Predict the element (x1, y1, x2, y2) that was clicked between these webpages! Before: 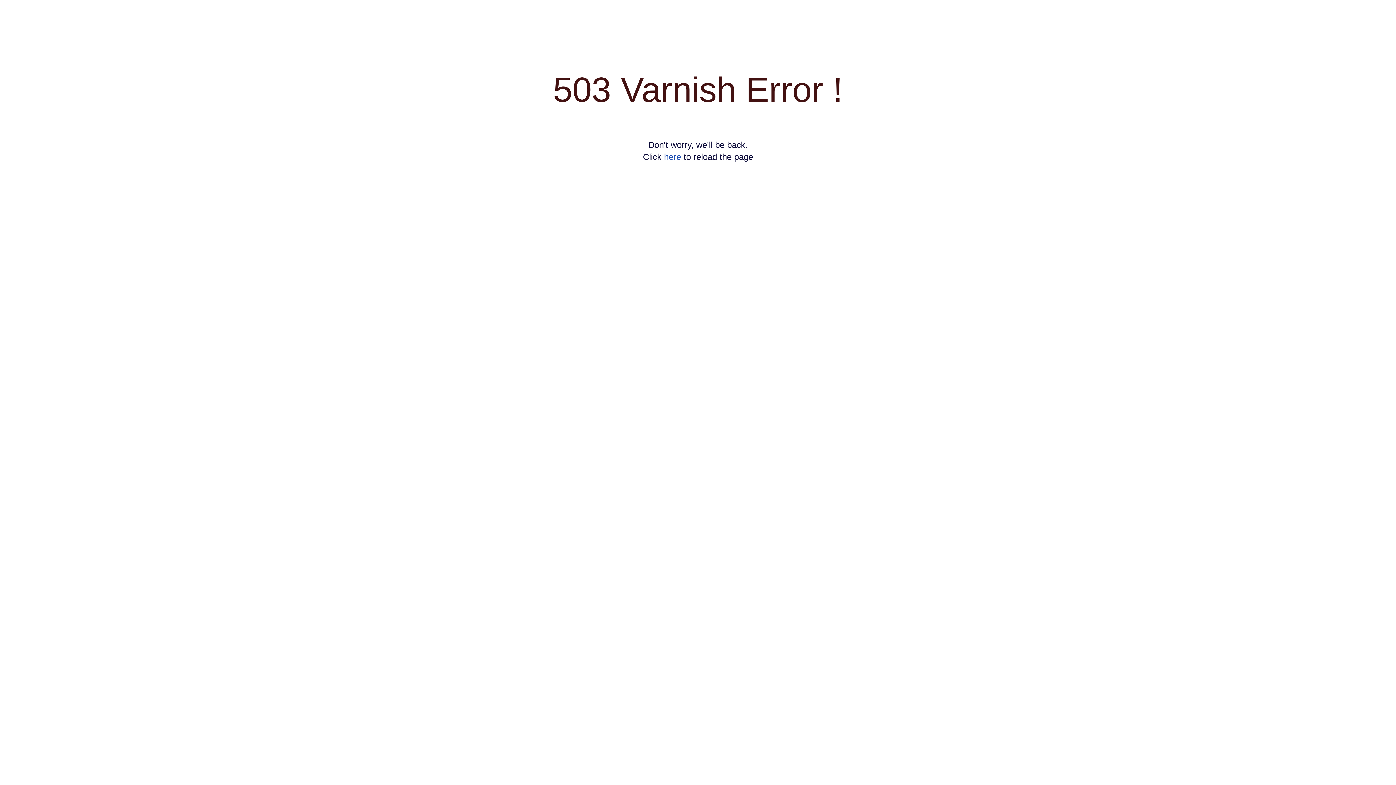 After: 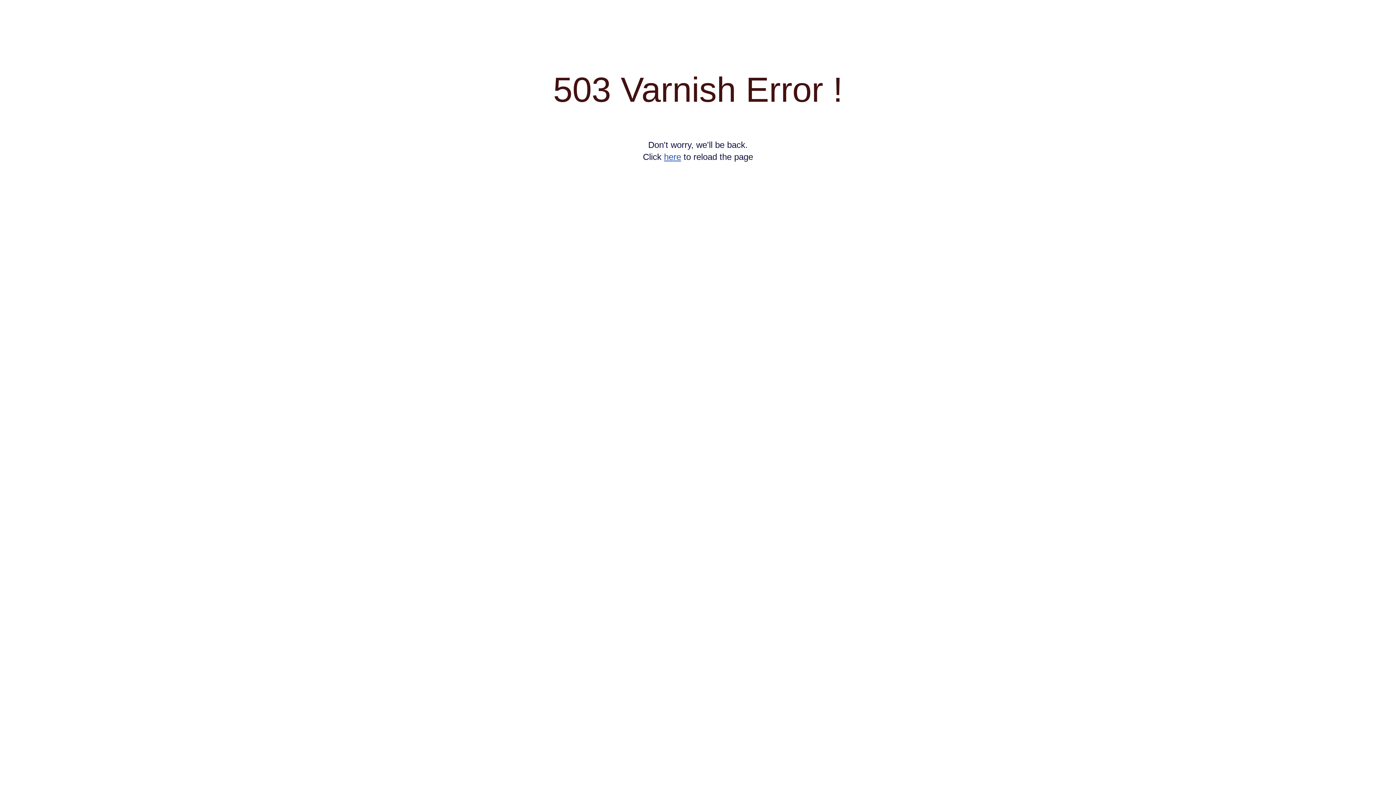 Action: label: here bbox: (664, 152, 681, 161)